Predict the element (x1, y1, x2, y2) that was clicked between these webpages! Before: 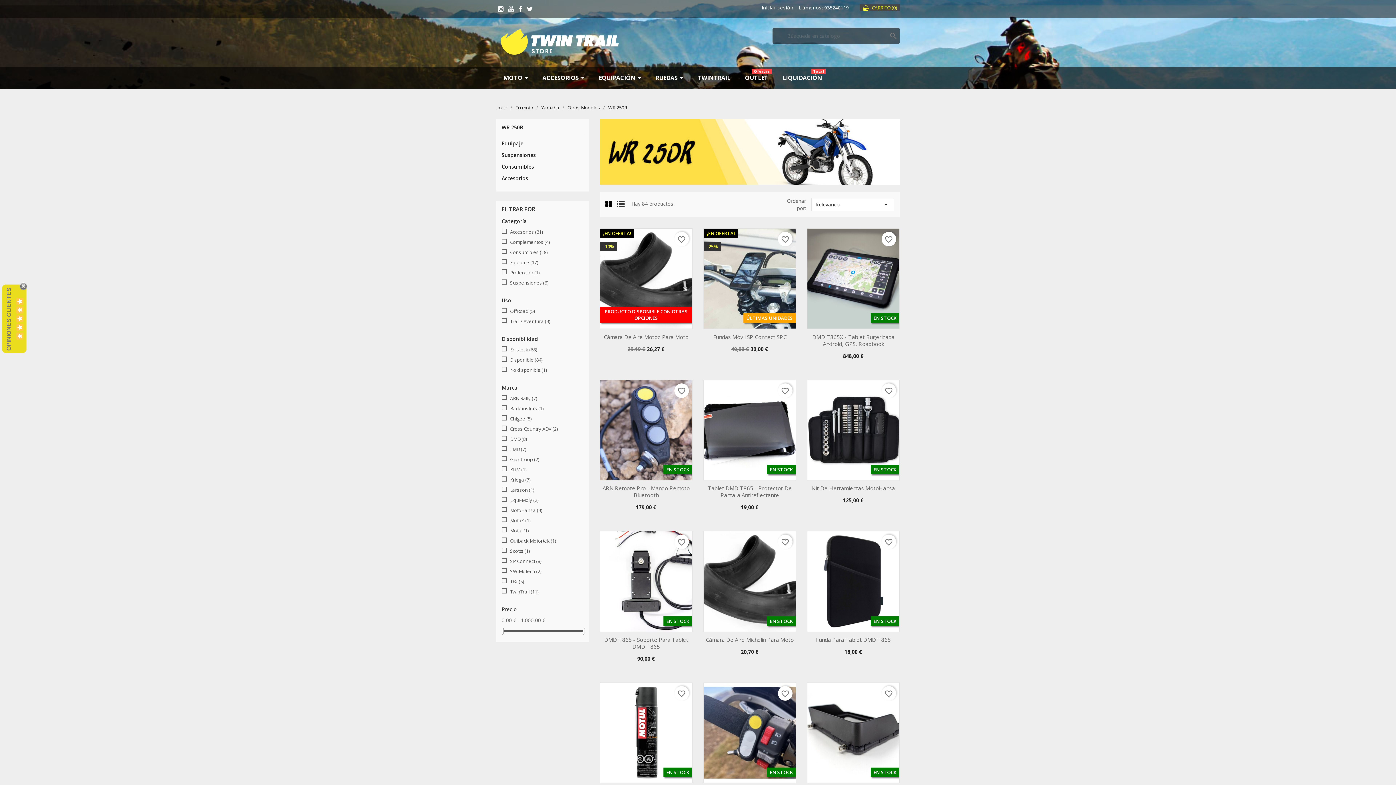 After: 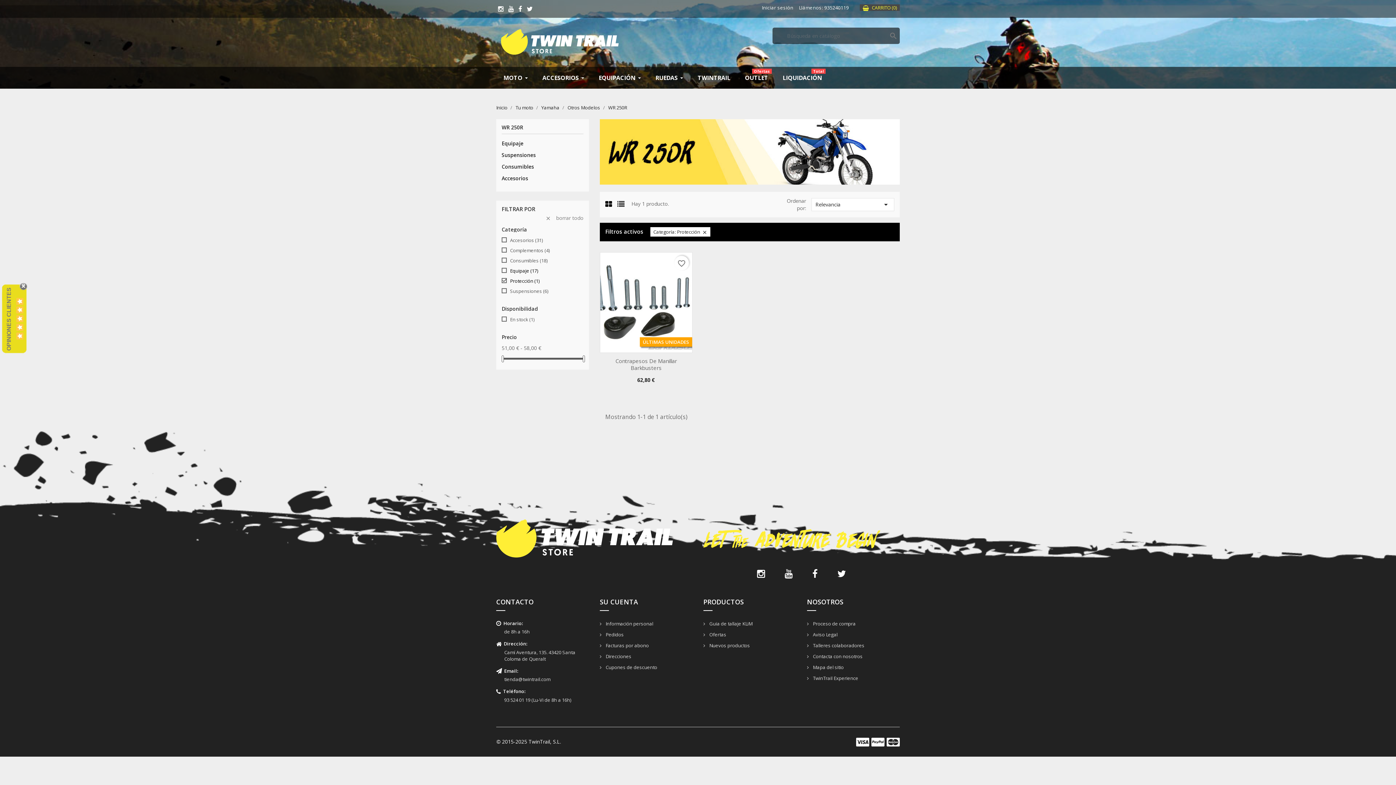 Action: label: Protección (1) bbox: (510, 269, 581, 276)